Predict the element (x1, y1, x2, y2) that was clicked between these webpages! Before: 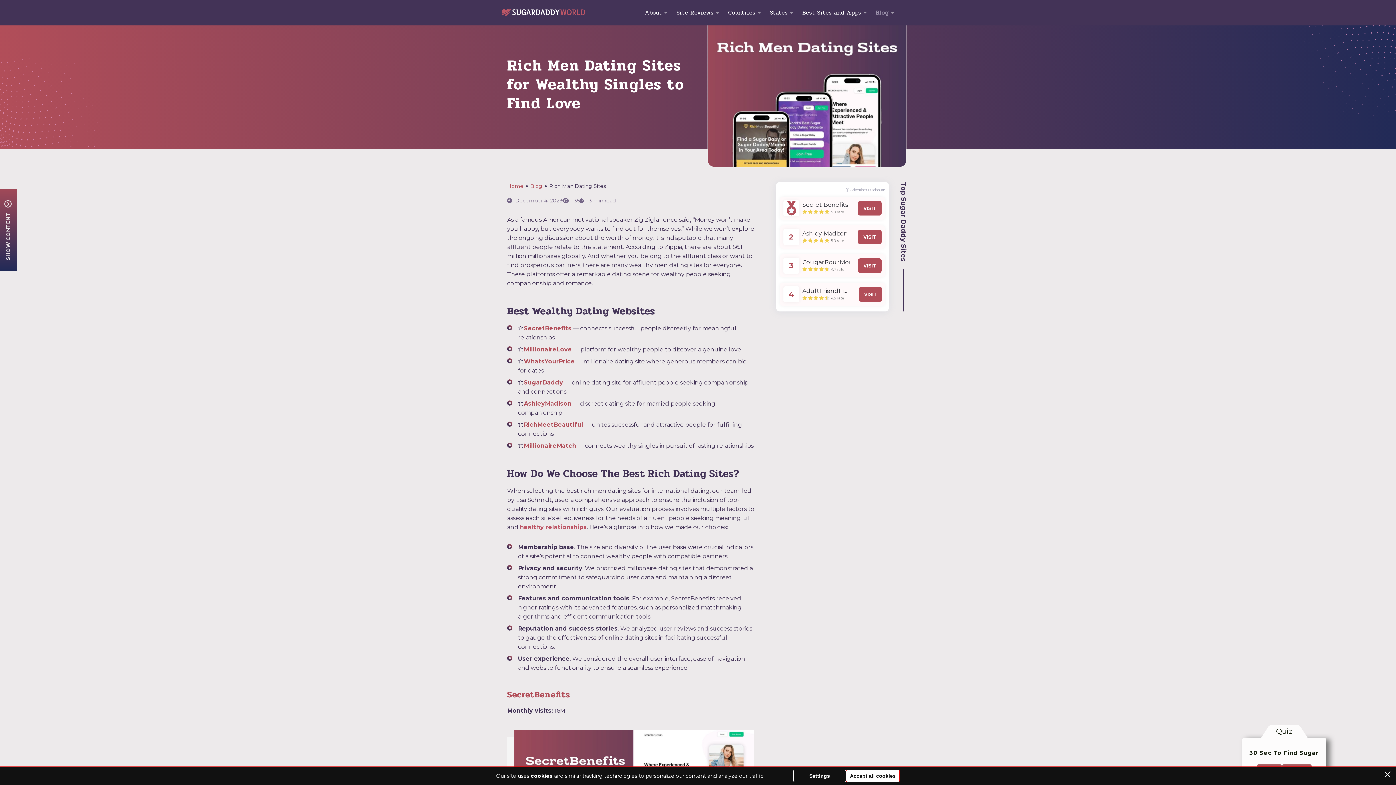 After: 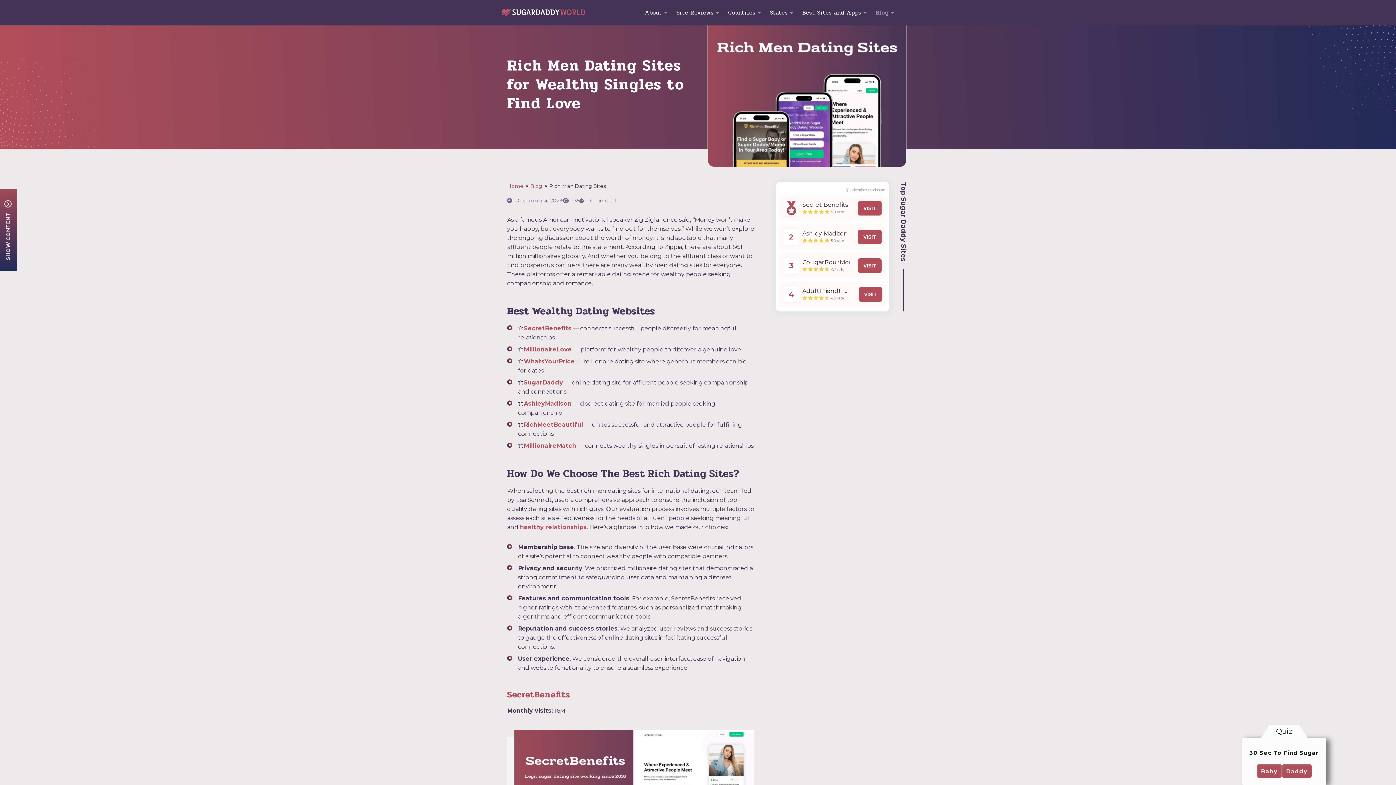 Action: bbox: (846, 770, 900, 782) label: Accept all cookies